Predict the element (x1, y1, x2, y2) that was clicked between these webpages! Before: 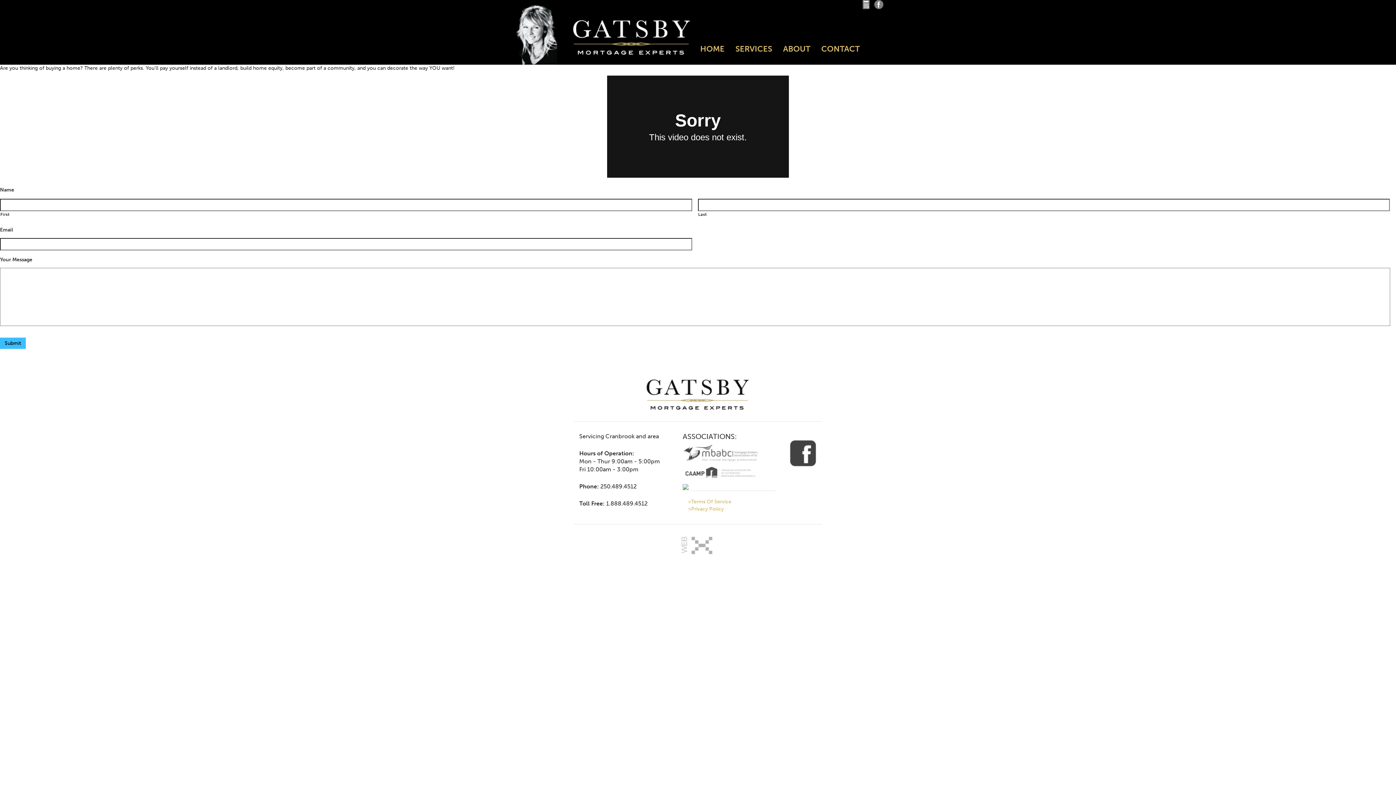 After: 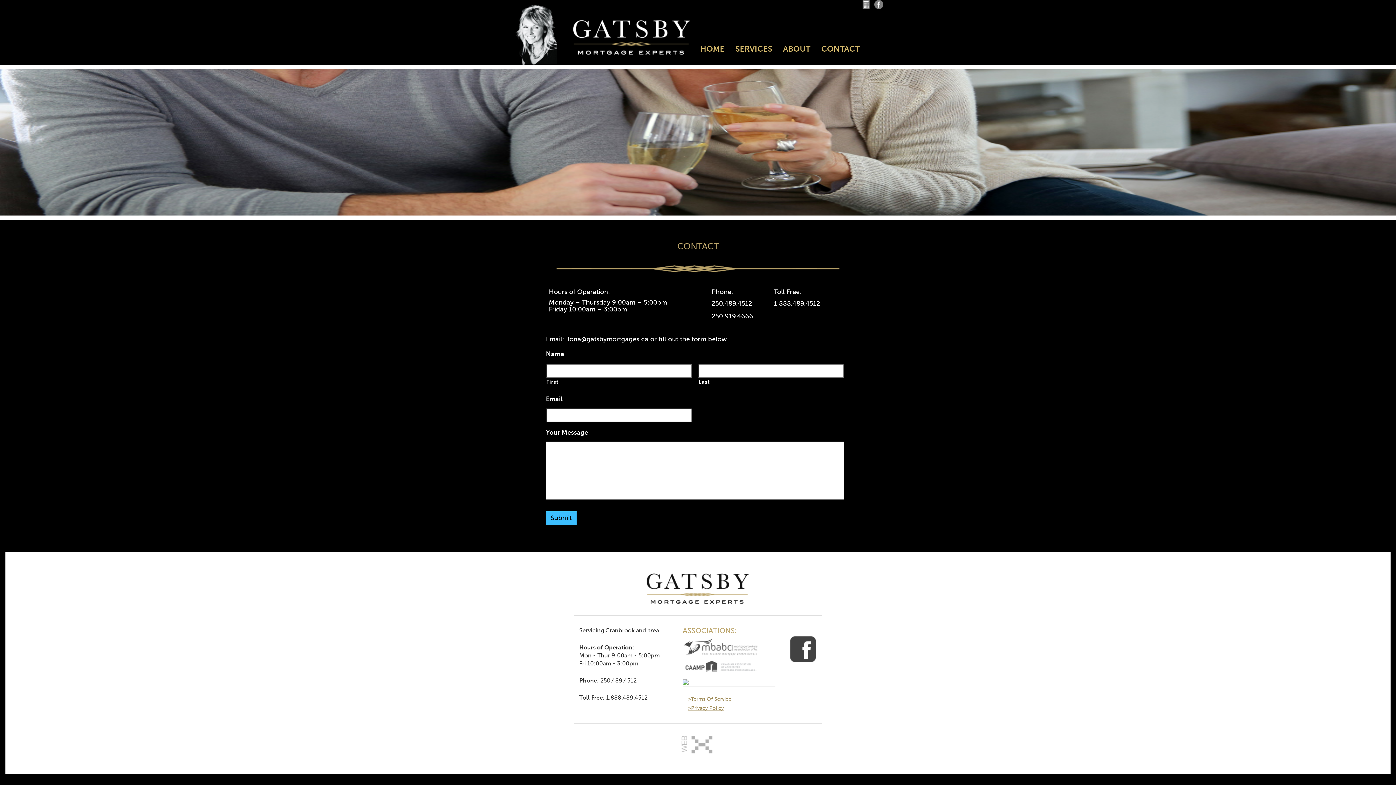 Action: bbox: (816, 40, 865, 58) label: CONTACT